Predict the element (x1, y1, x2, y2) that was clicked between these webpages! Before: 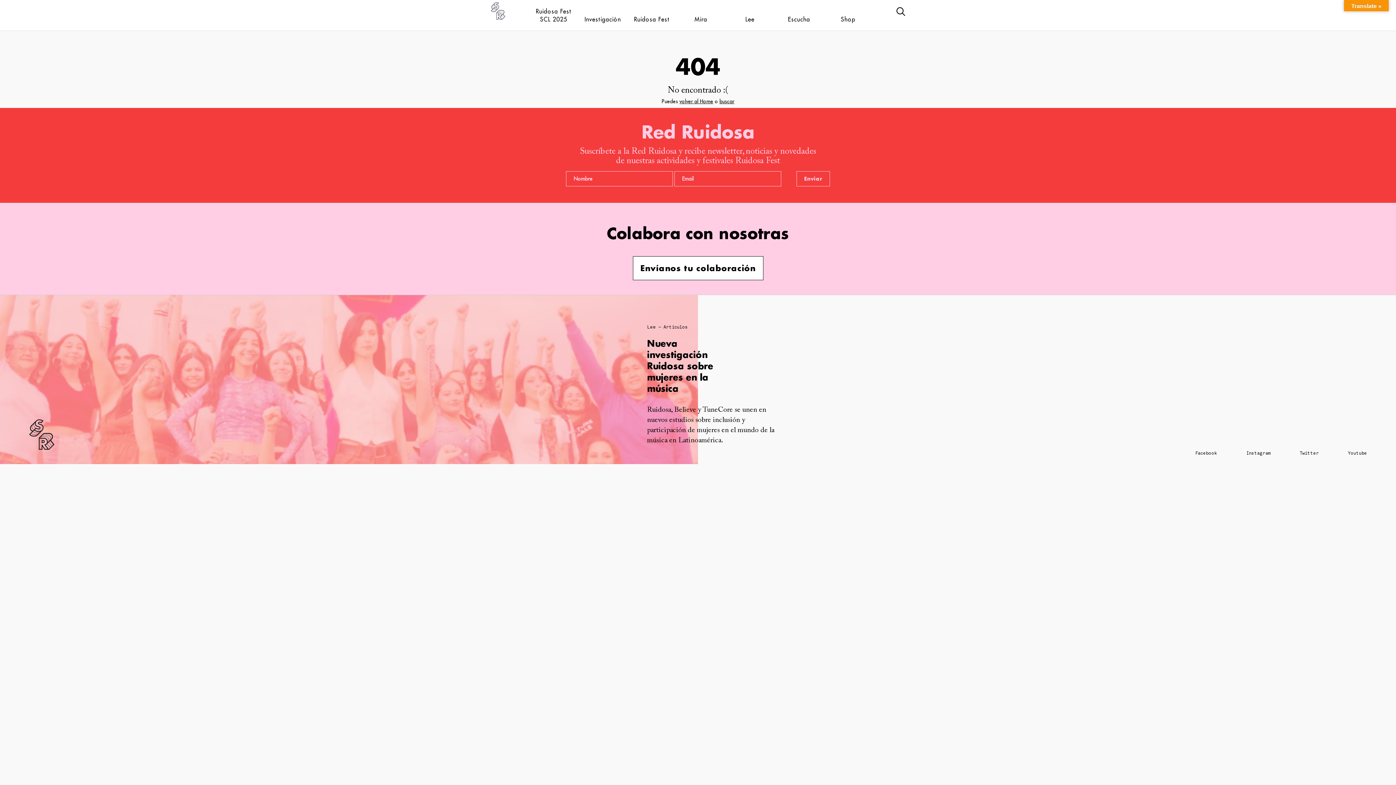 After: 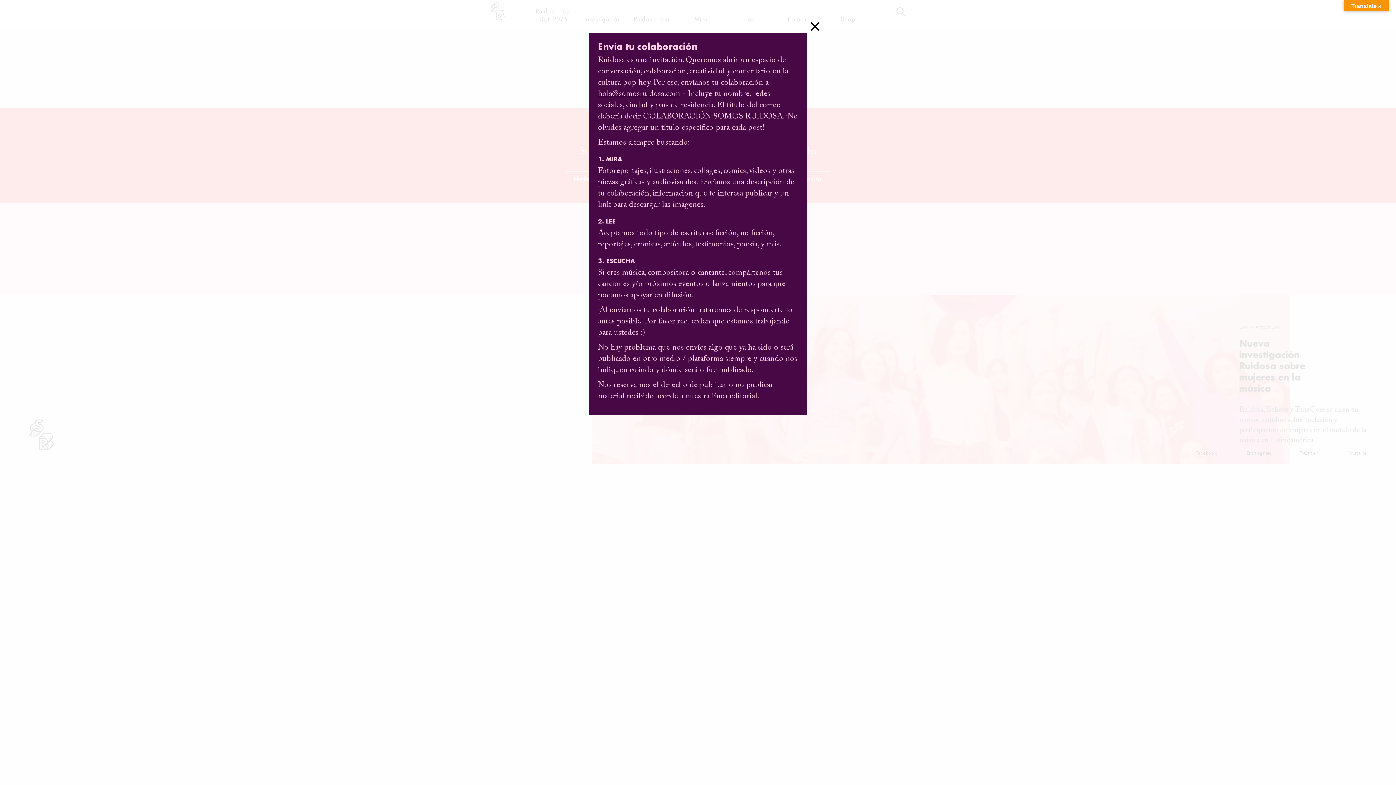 Action: bbox: (632, 256, 763, 280) label: Envíanos tu colaboración